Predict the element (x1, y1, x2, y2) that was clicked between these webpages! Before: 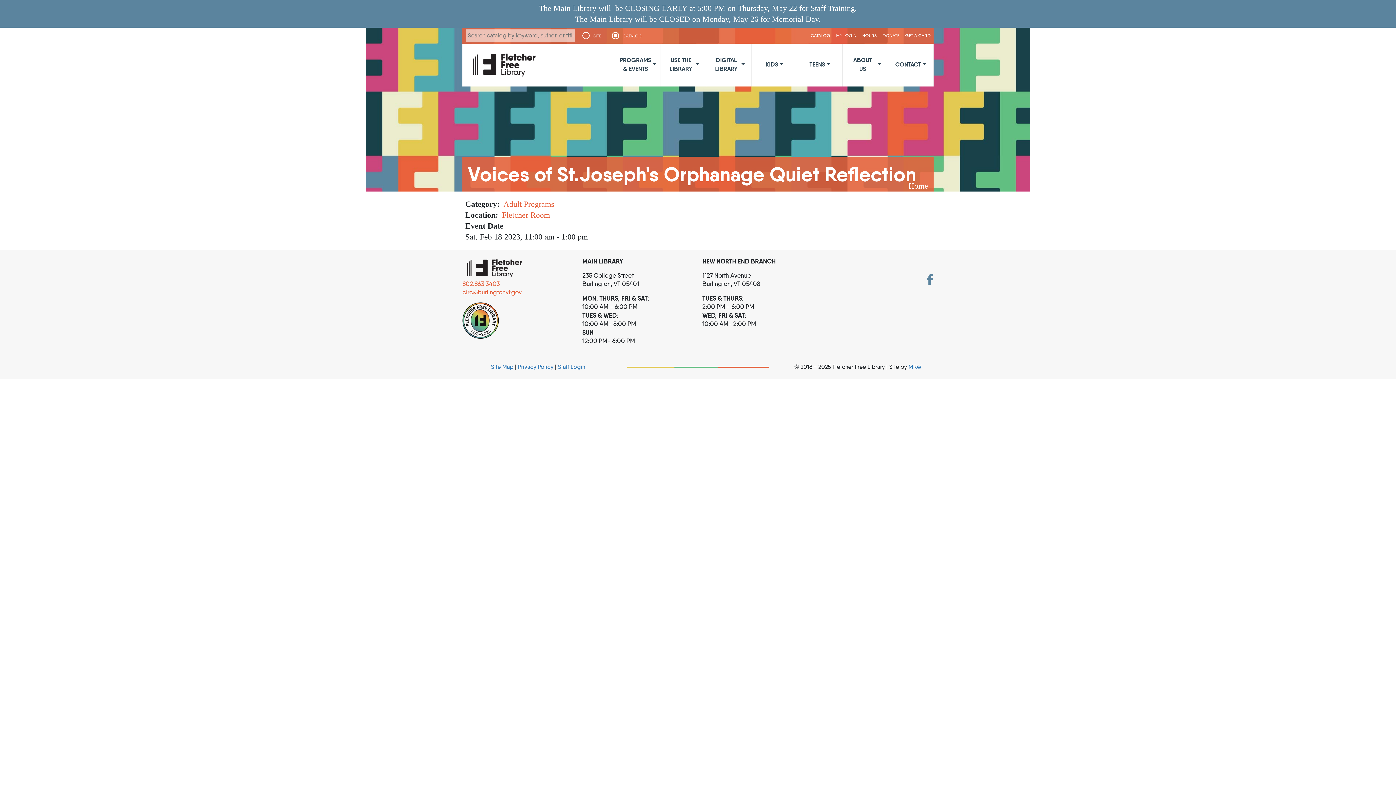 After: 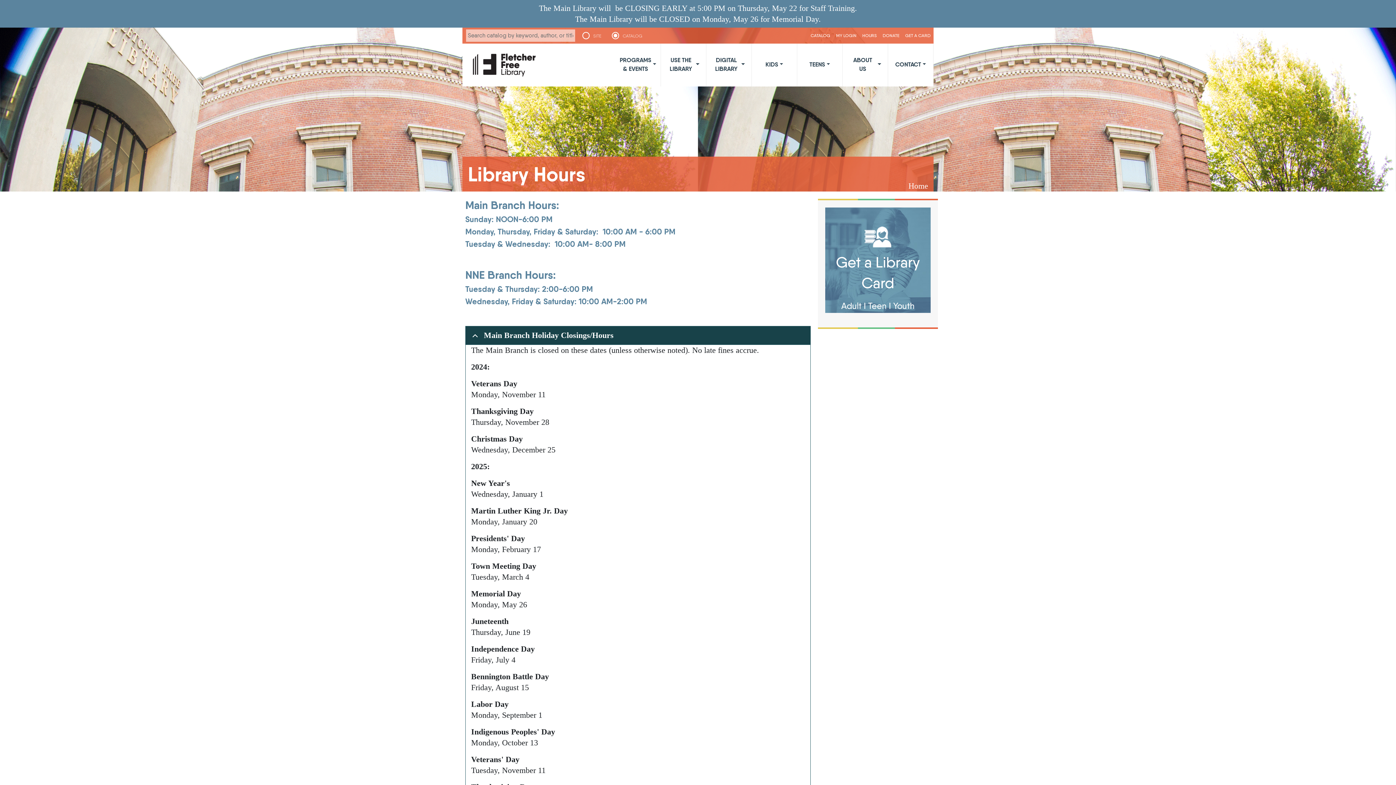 Action: bbox: (859, 29, 880, 41) label: HOURS